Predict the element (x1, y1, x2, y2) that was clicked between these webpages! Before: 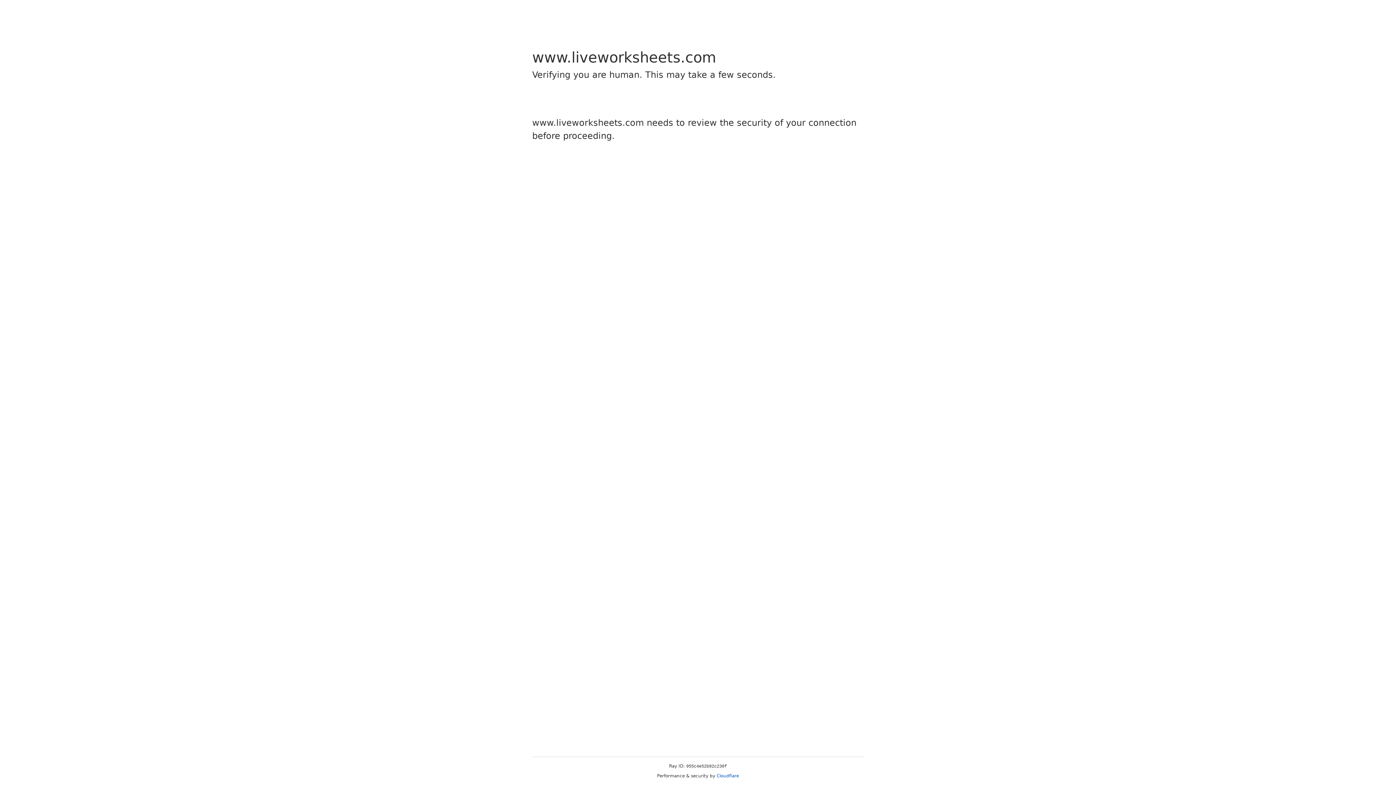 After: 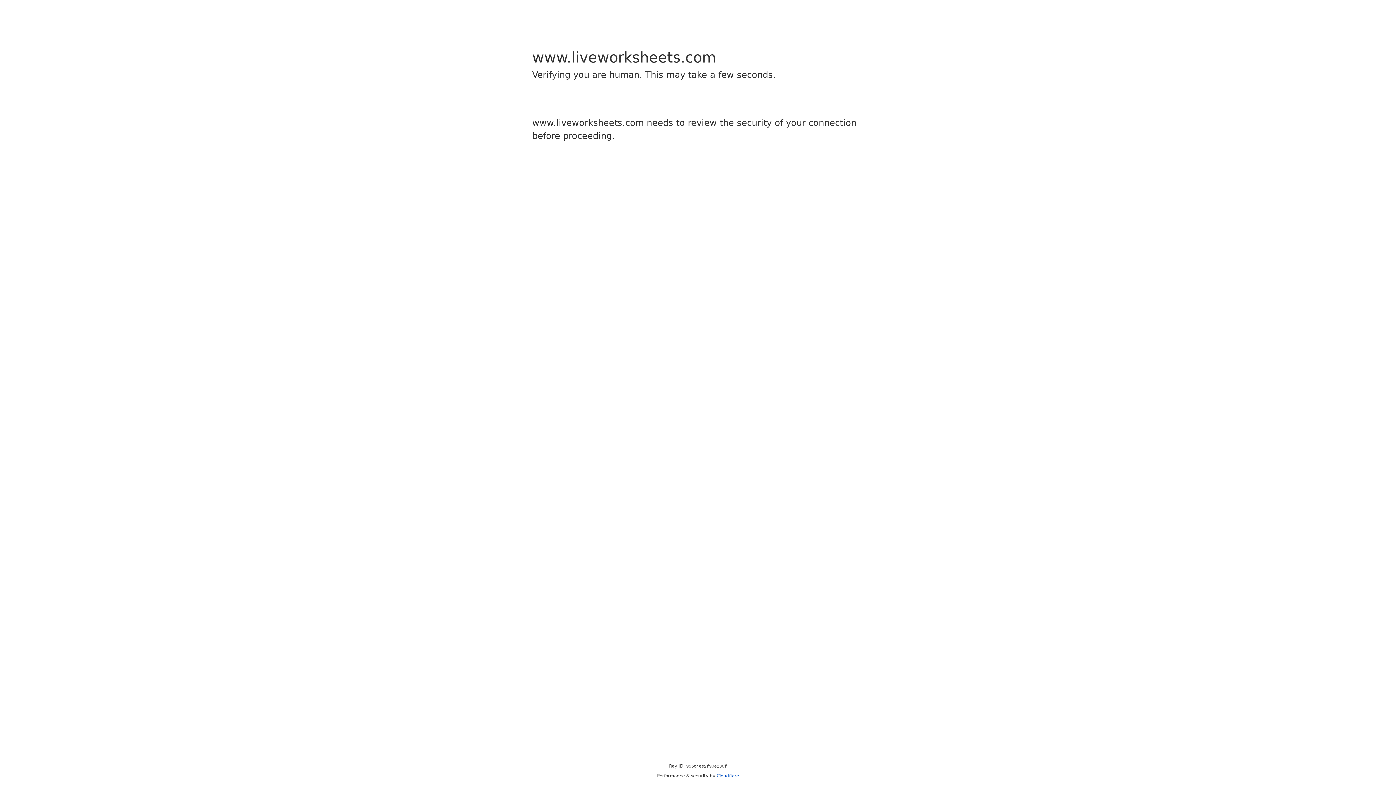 Action: label: Cloudflare bbox: (716, 773, 739, 778)